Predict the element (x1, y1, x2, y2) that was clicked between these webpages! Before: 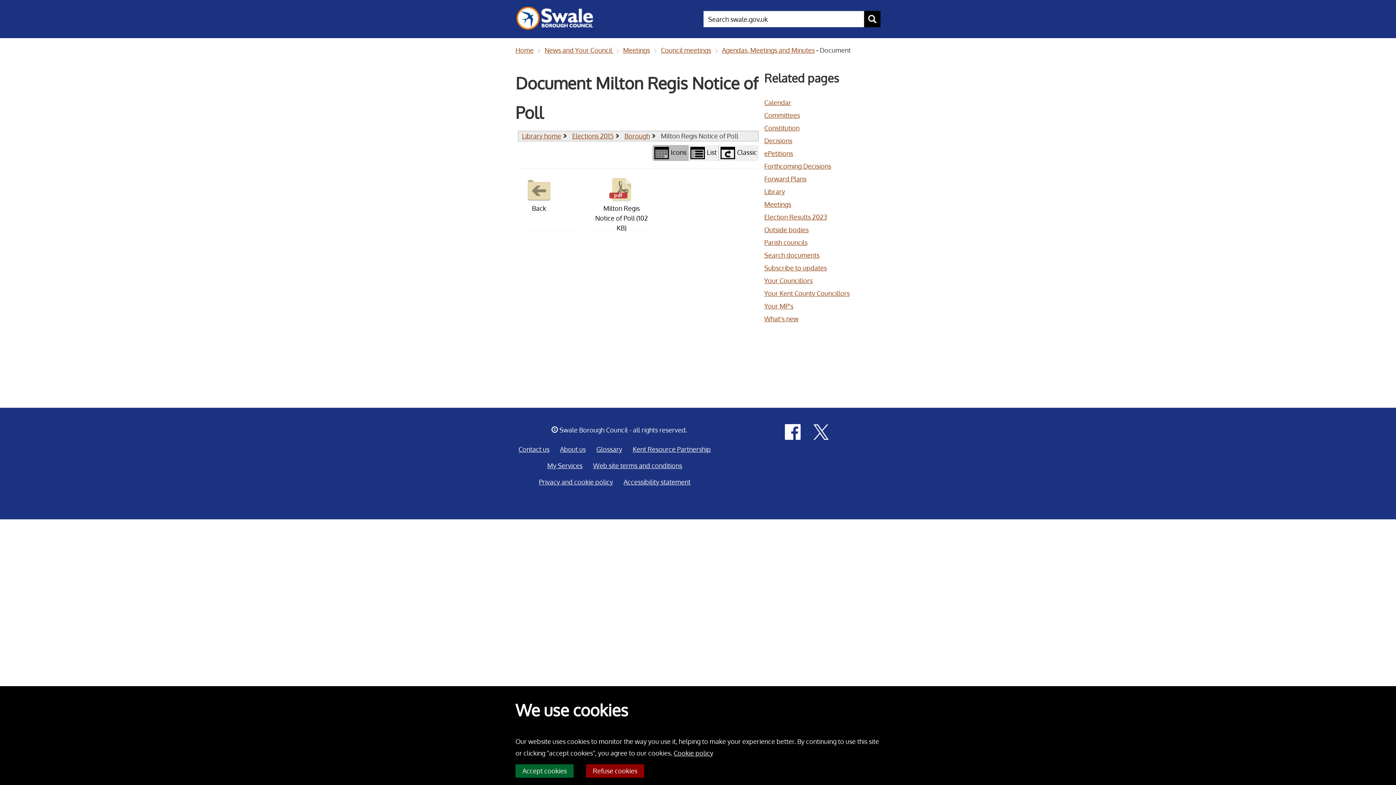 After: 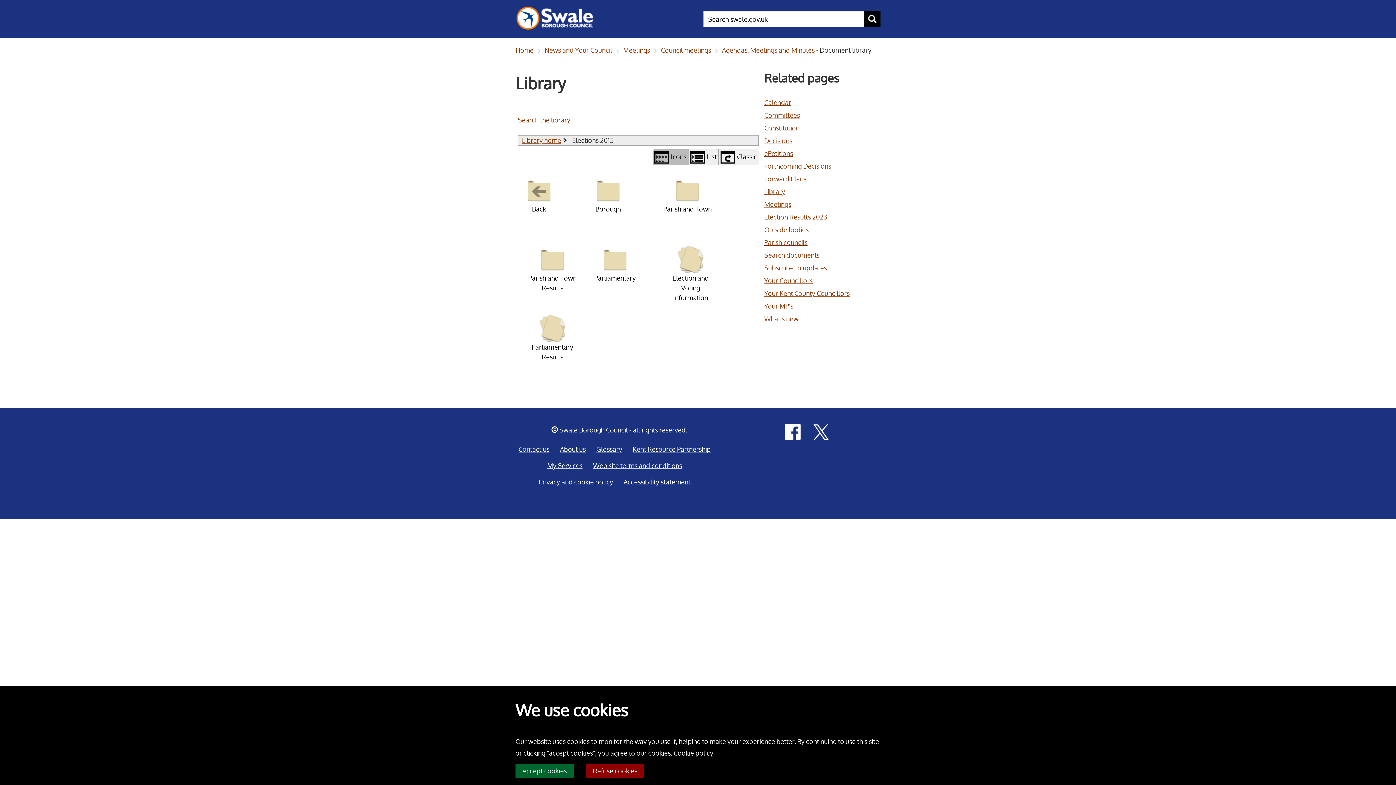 Action: label: Elections 2015 bbox: (568, 130, 620, 141)